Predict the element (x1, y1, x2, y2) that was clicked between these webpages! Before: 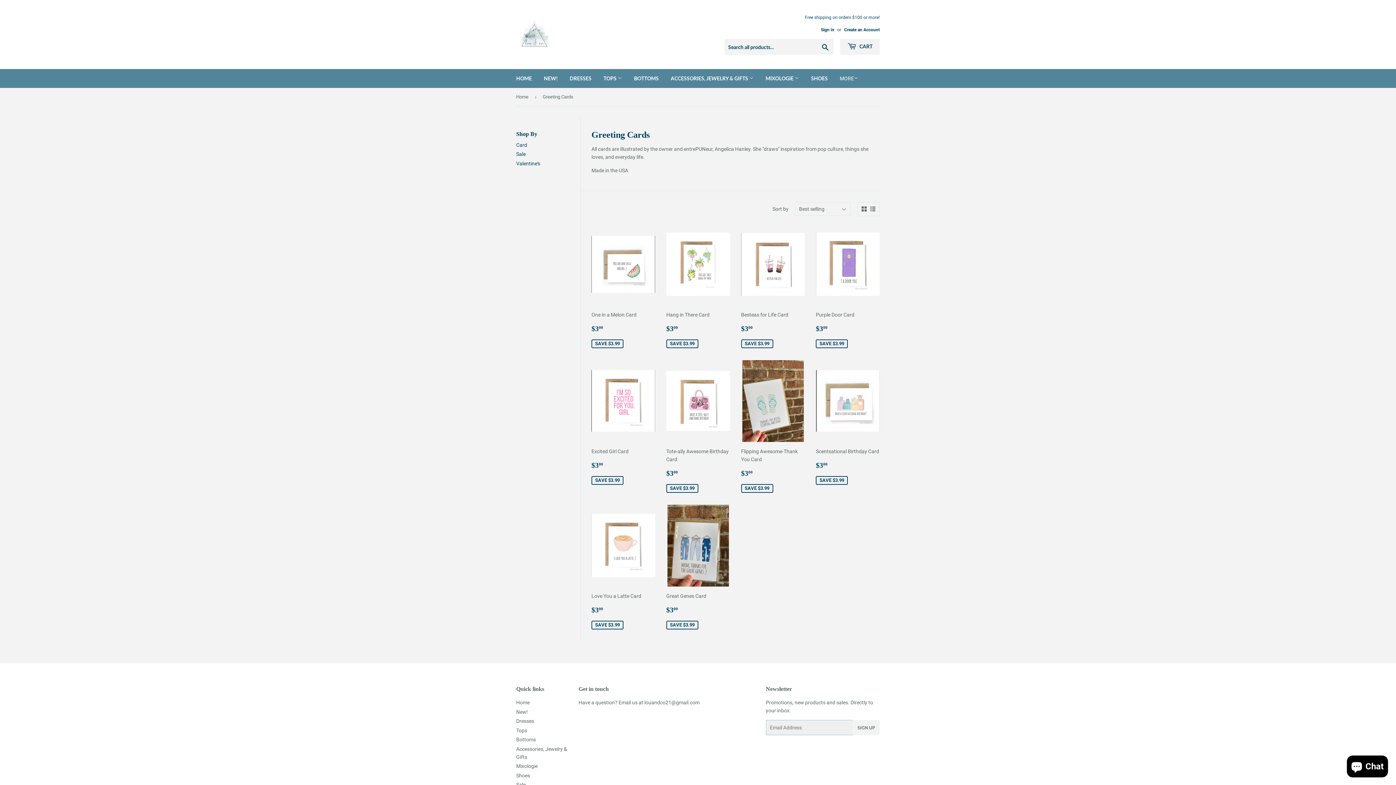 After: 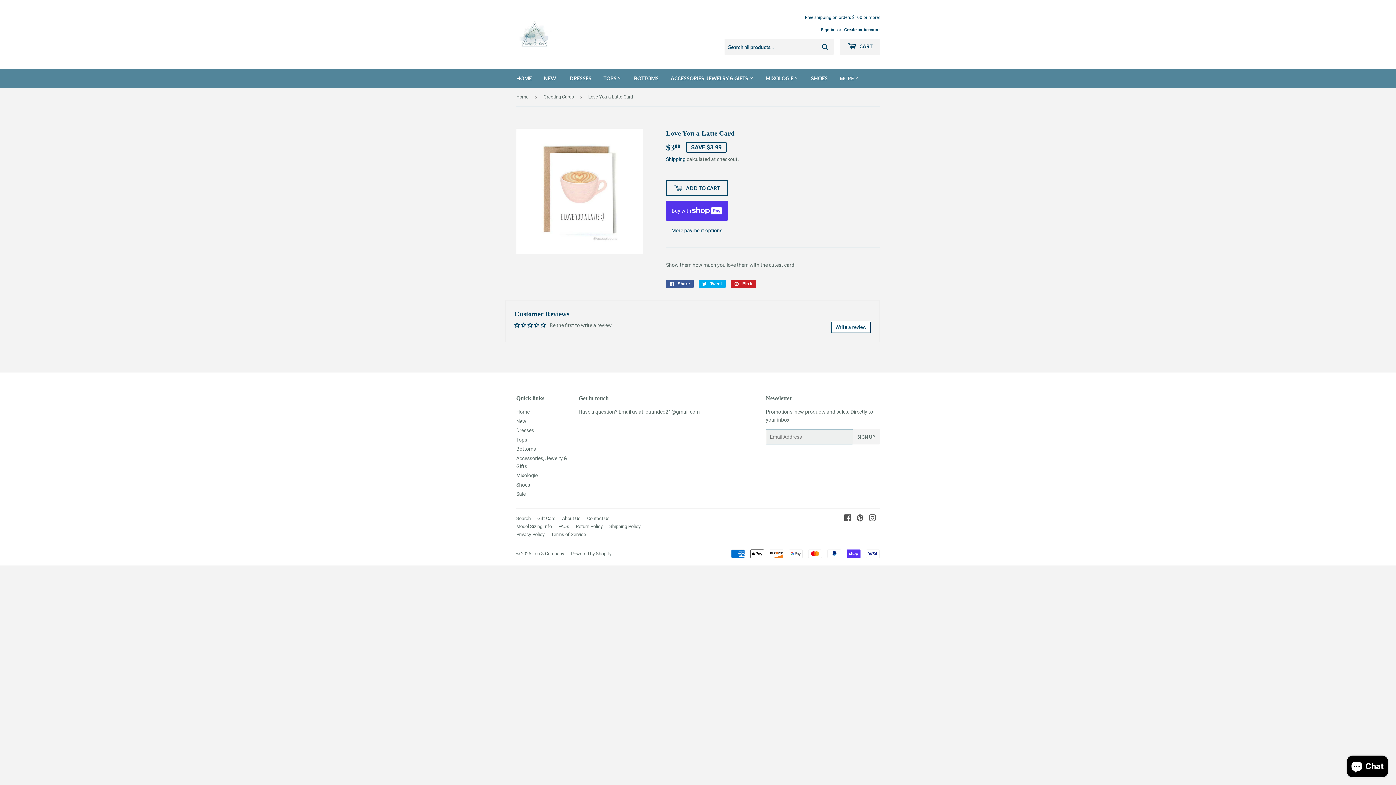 Action: bbox: (591, 505, 655, 630) label: Love You a Latte Card

Sale price
$300
$3.00
SAVE $3.99